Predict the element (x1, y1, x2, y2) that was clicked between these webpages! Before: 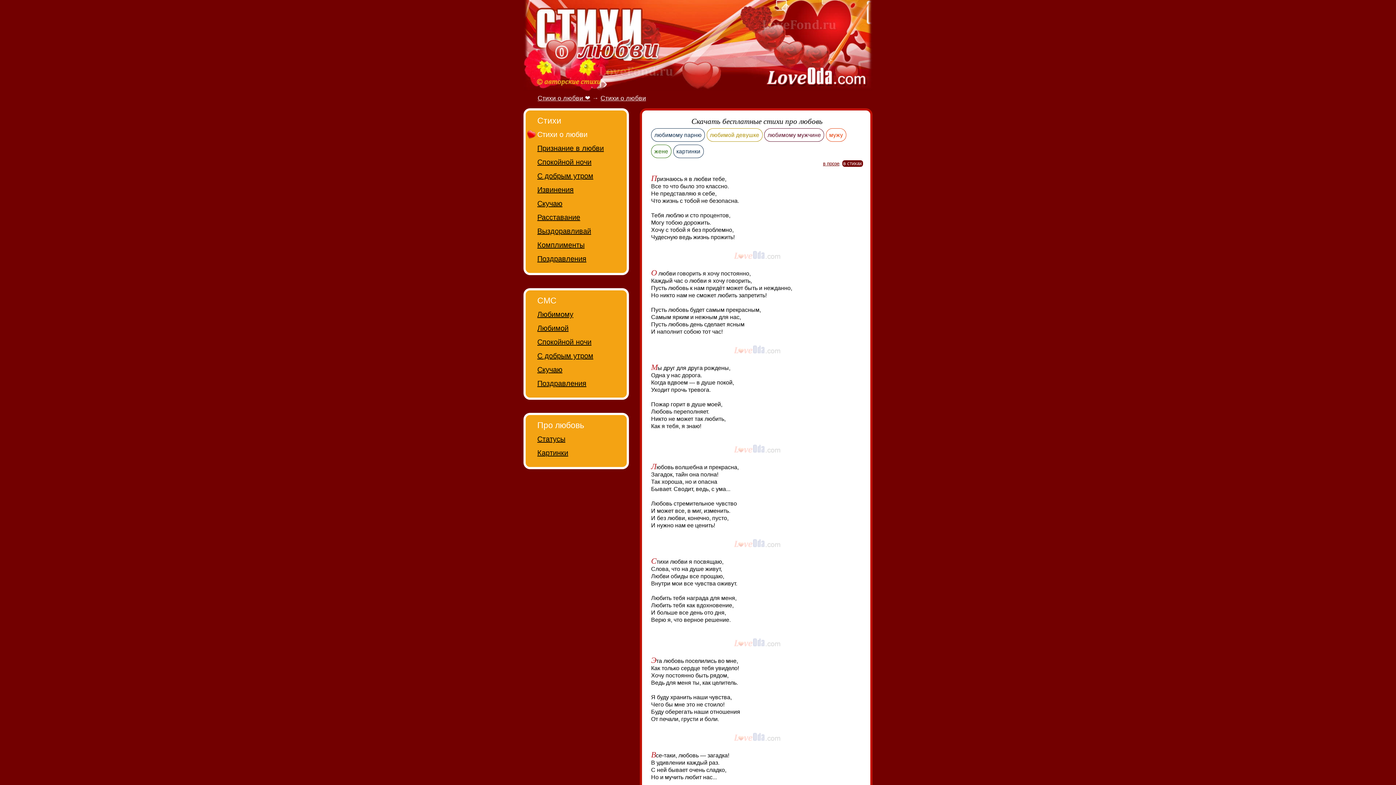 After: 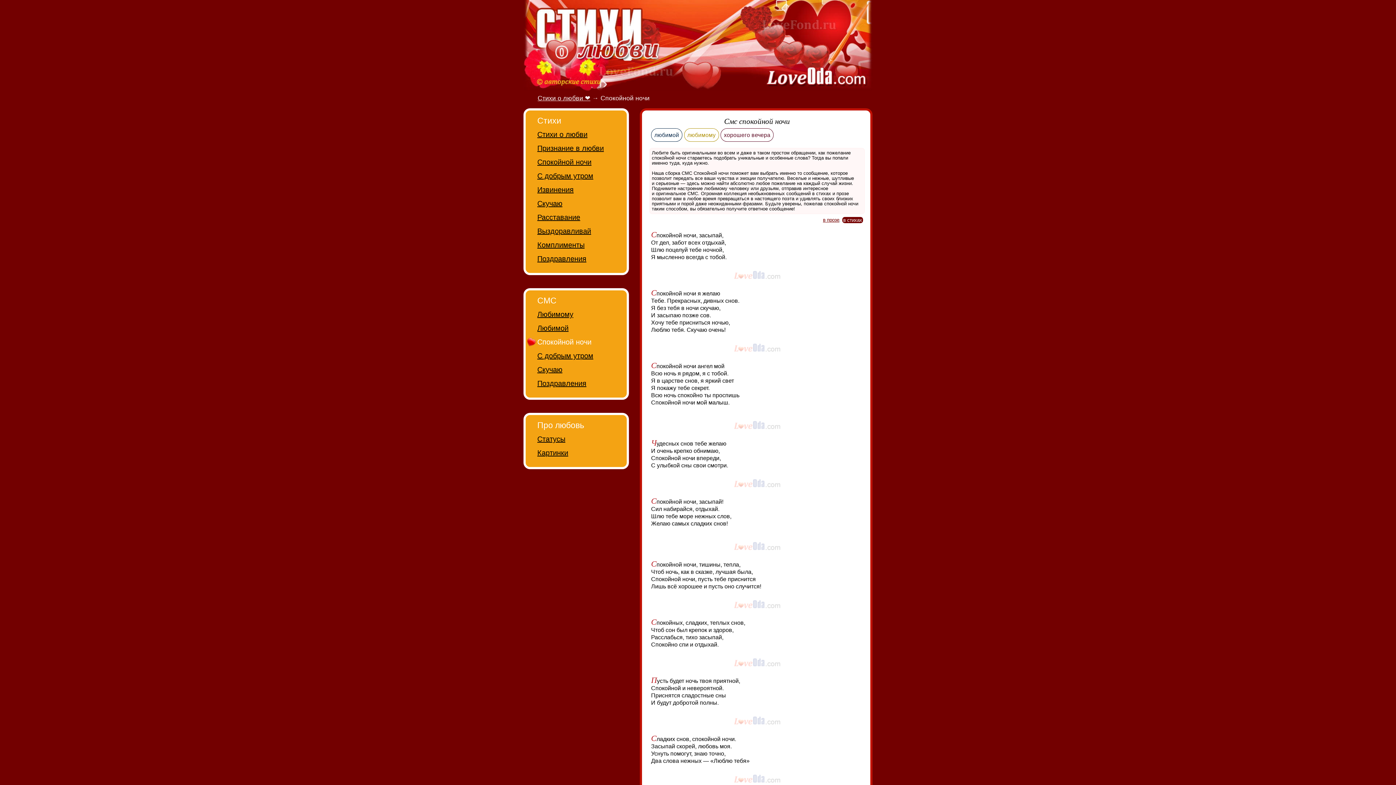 Action: bbox: (537, 338, 591, 346) label: Спокойной ночи